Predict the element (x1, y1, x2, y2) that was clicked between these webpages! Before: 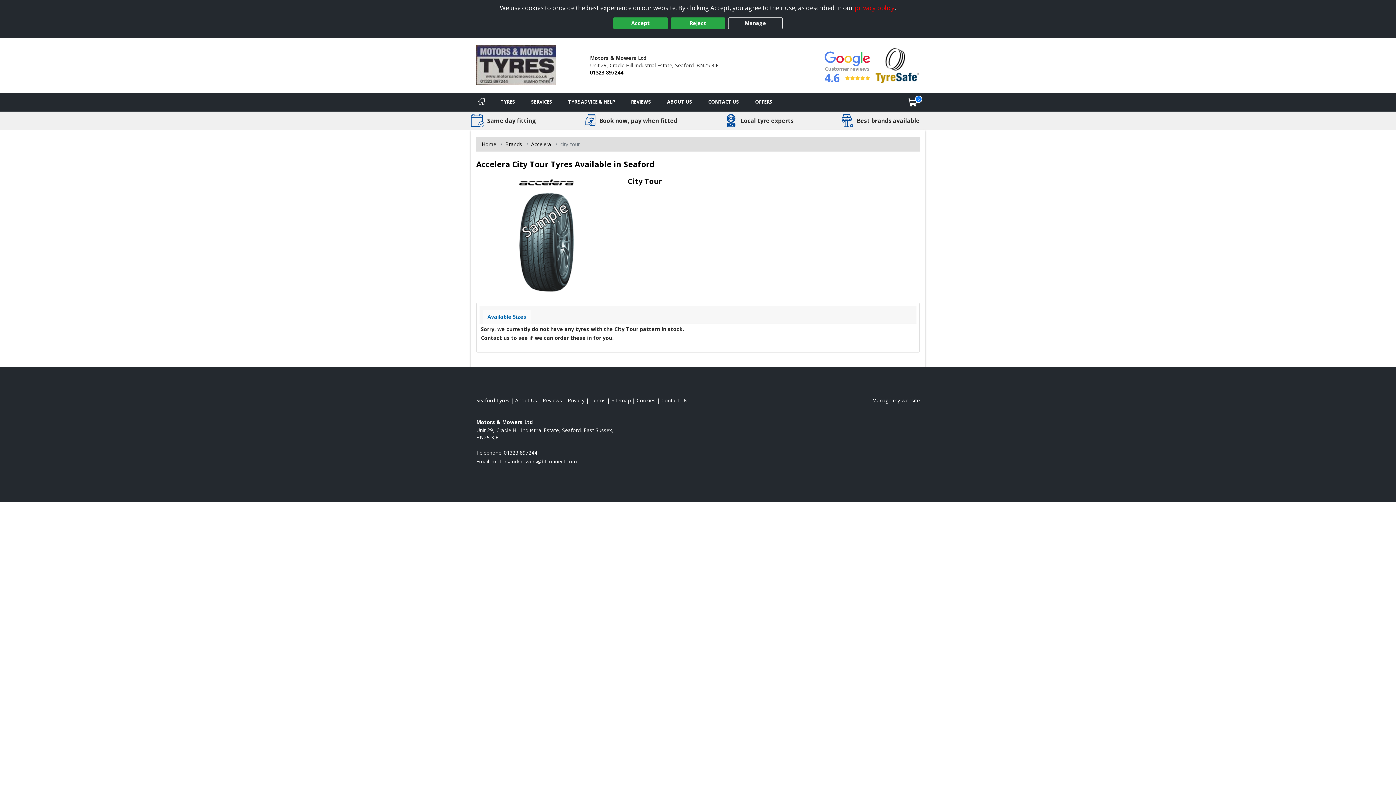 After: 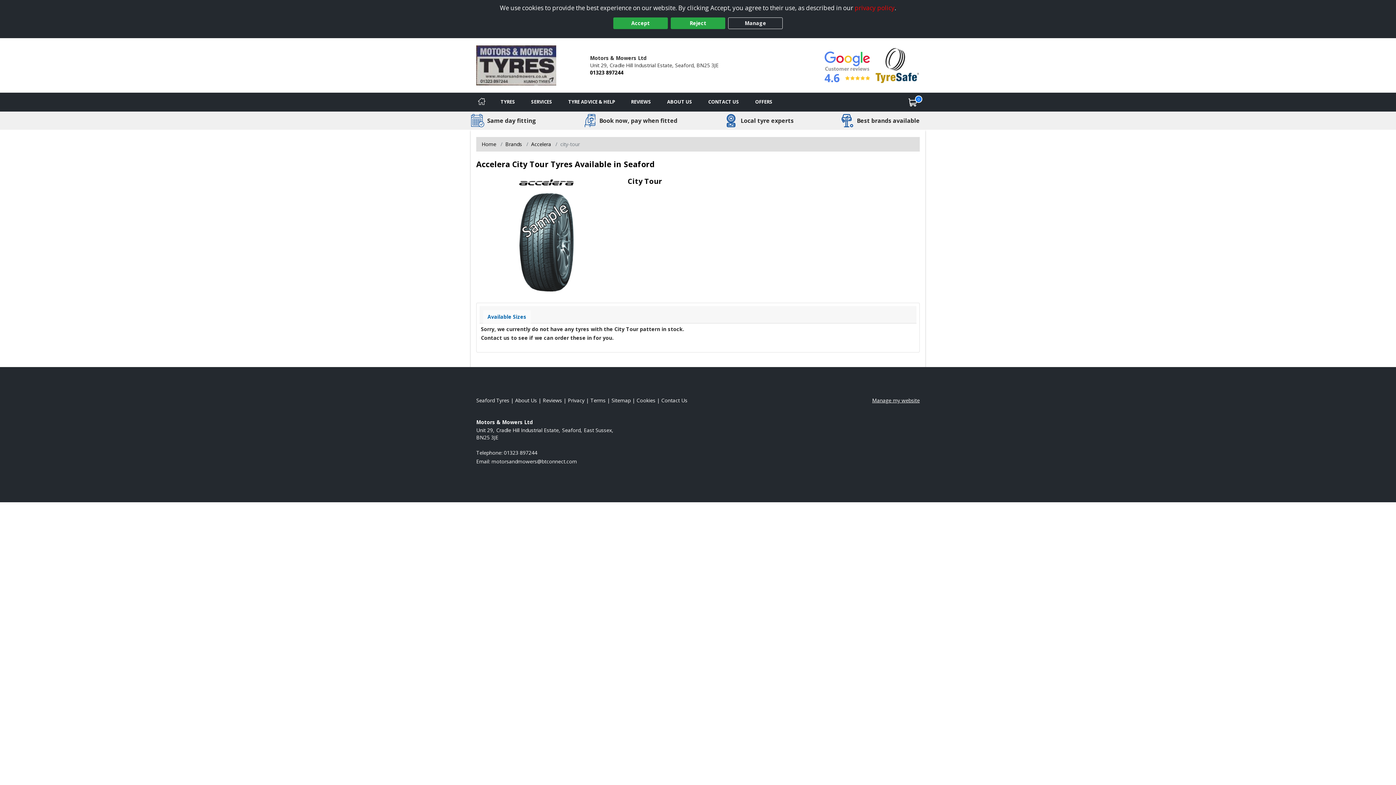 Action: label: Manage my website bbox: (872, 397, 919, 403)